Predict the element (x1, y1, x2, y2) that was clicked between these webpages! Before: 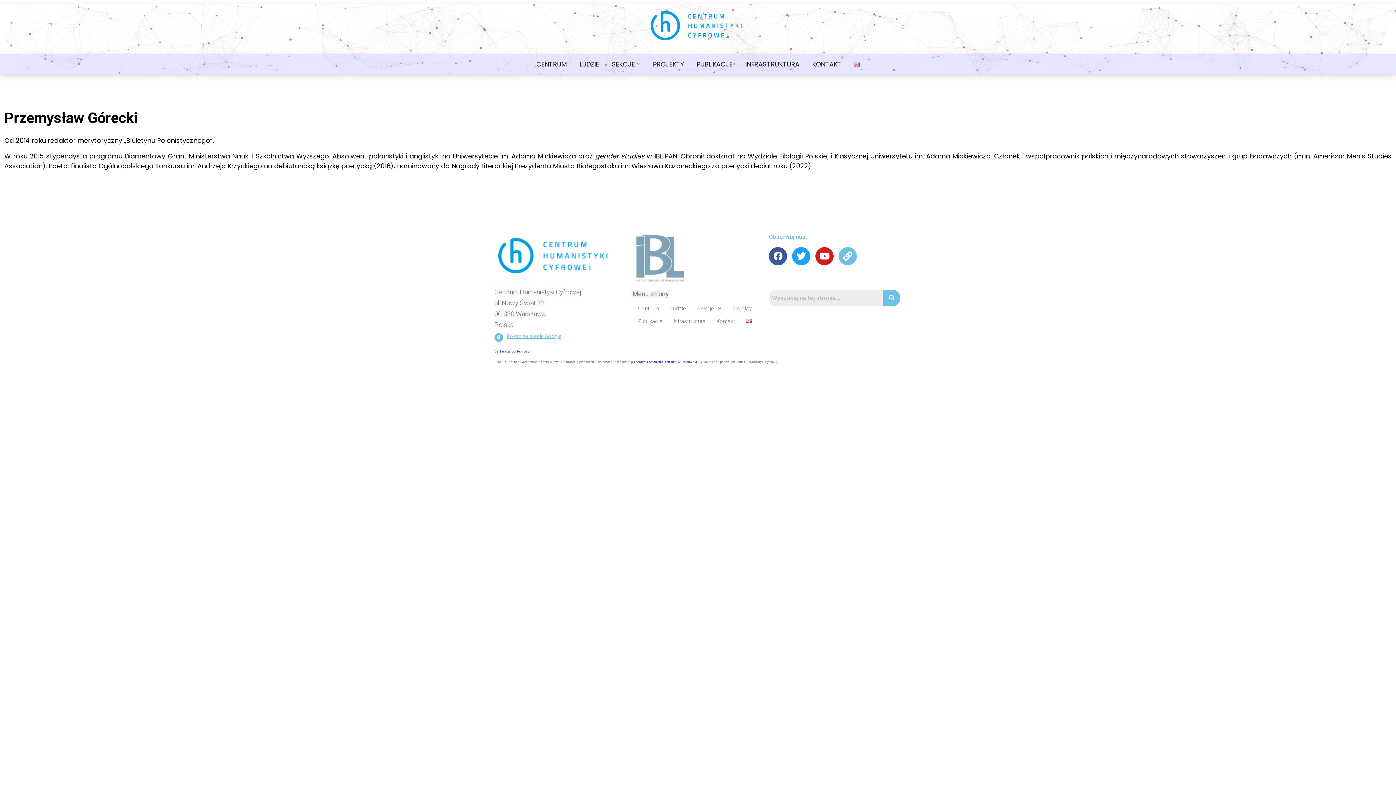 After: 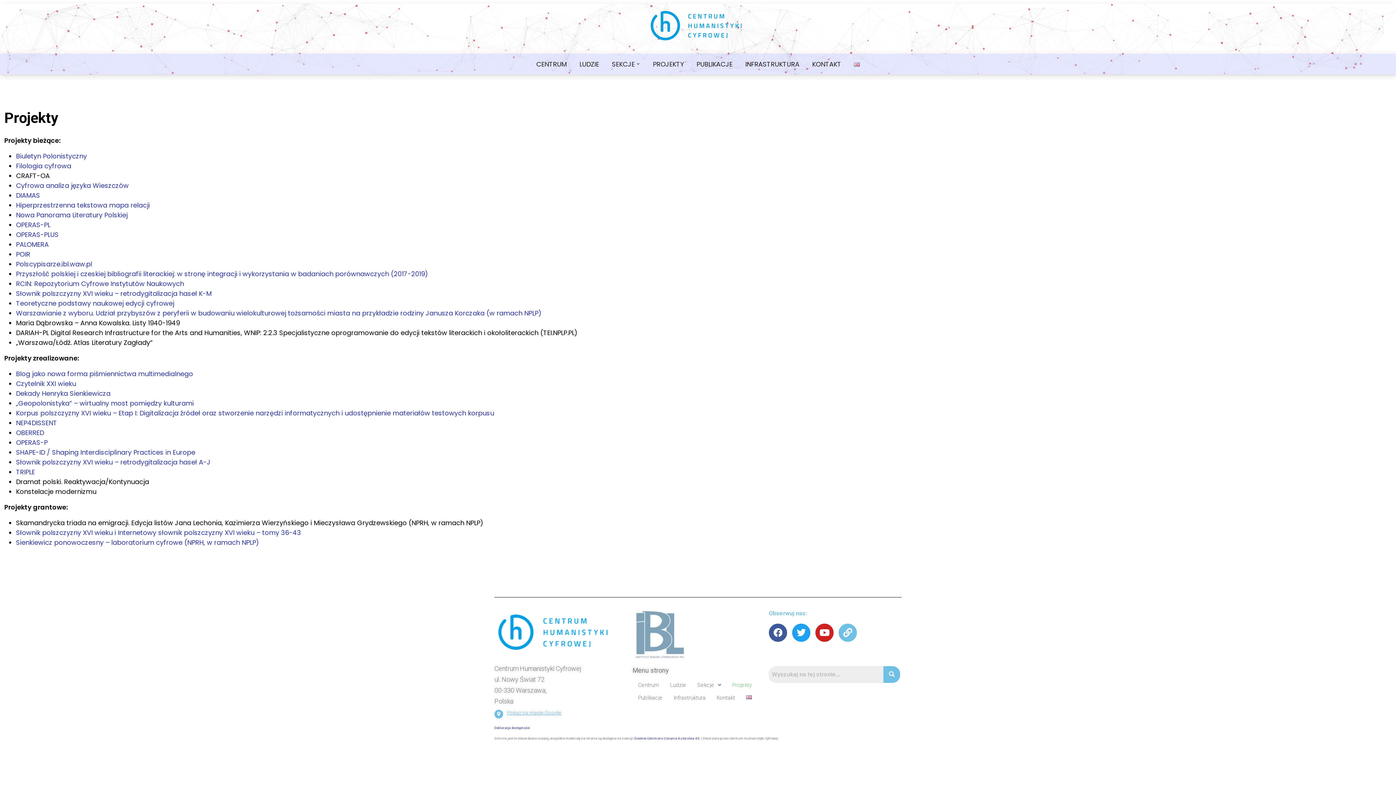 Action: bbox: (647, 53, 689, 74) label: PROJEKTY